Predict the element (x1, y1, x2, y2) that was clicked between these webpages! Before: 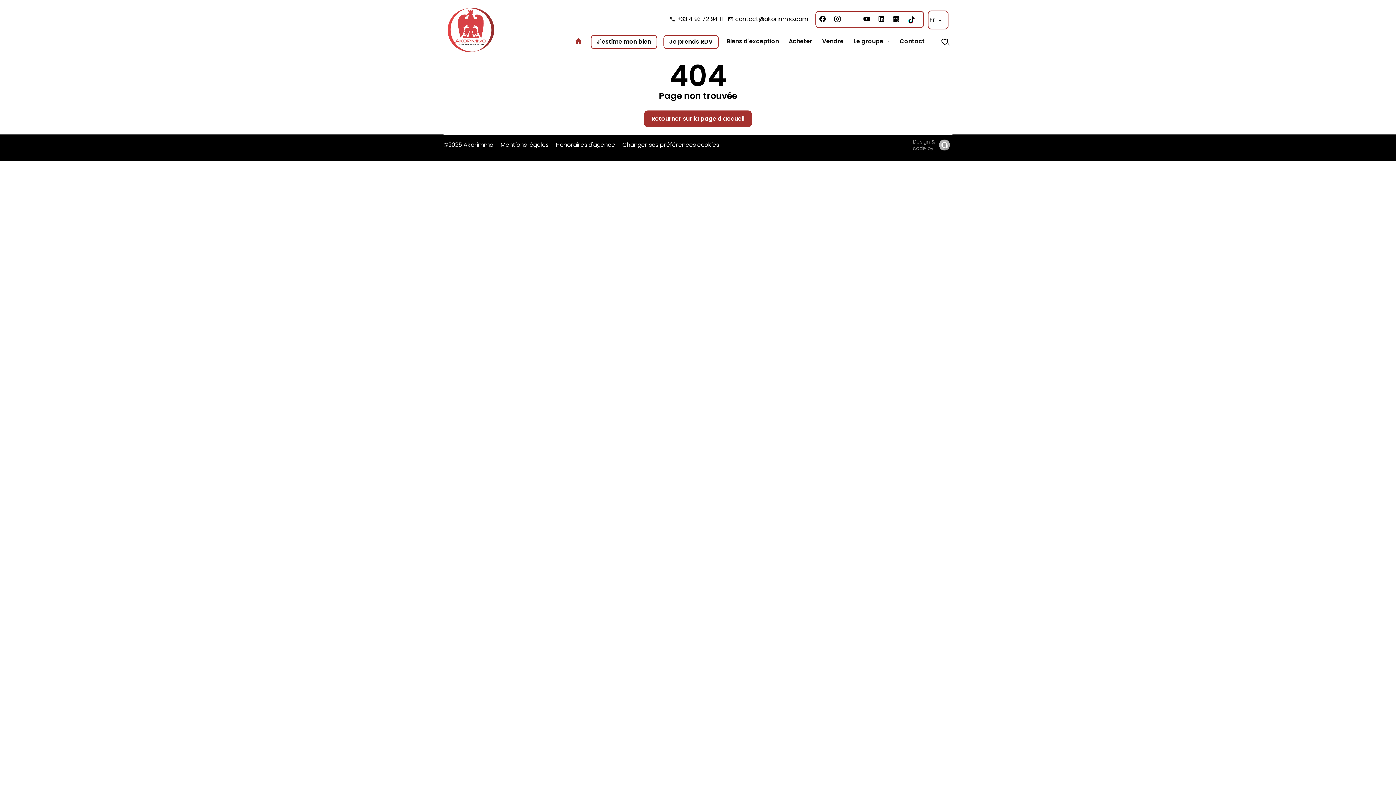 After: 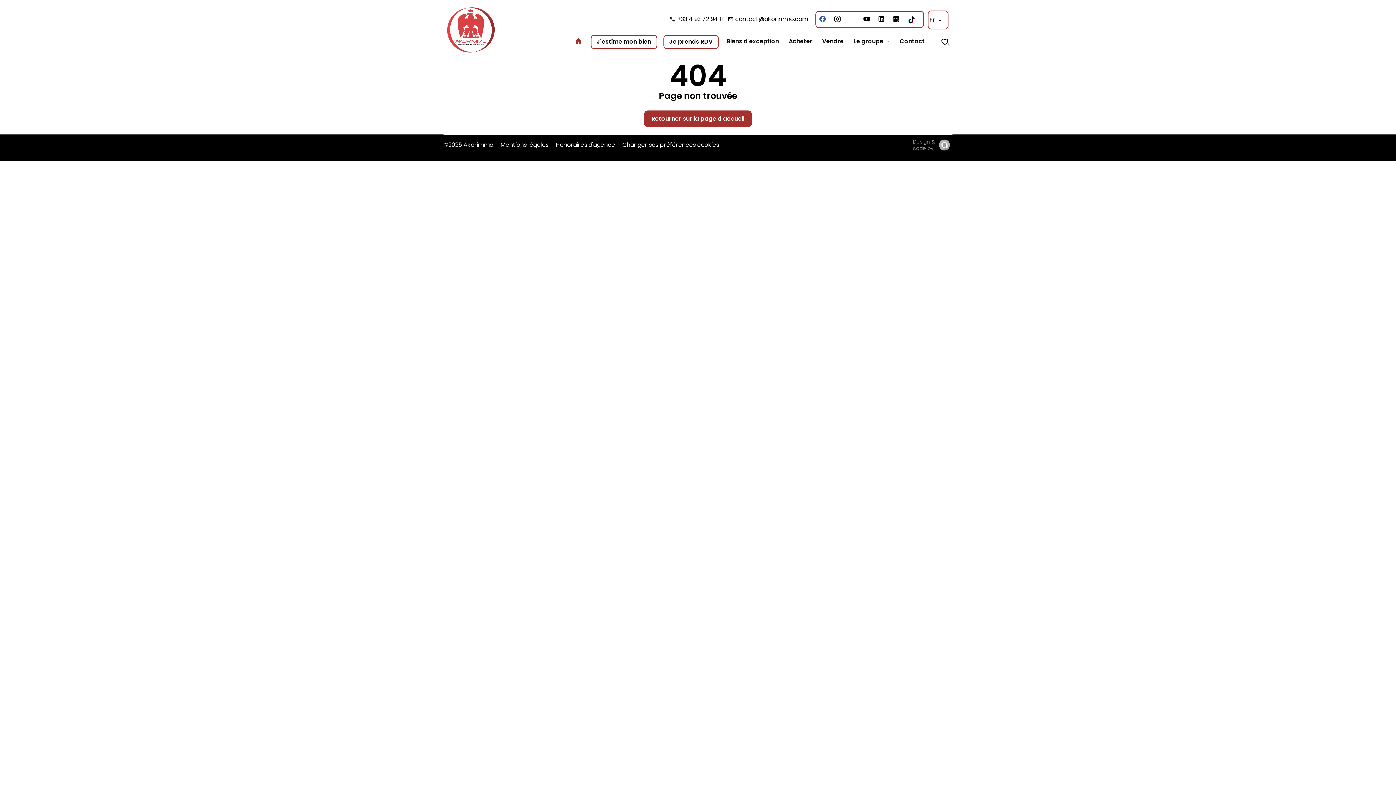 Action: bbox: (818, 15, 830, 23)